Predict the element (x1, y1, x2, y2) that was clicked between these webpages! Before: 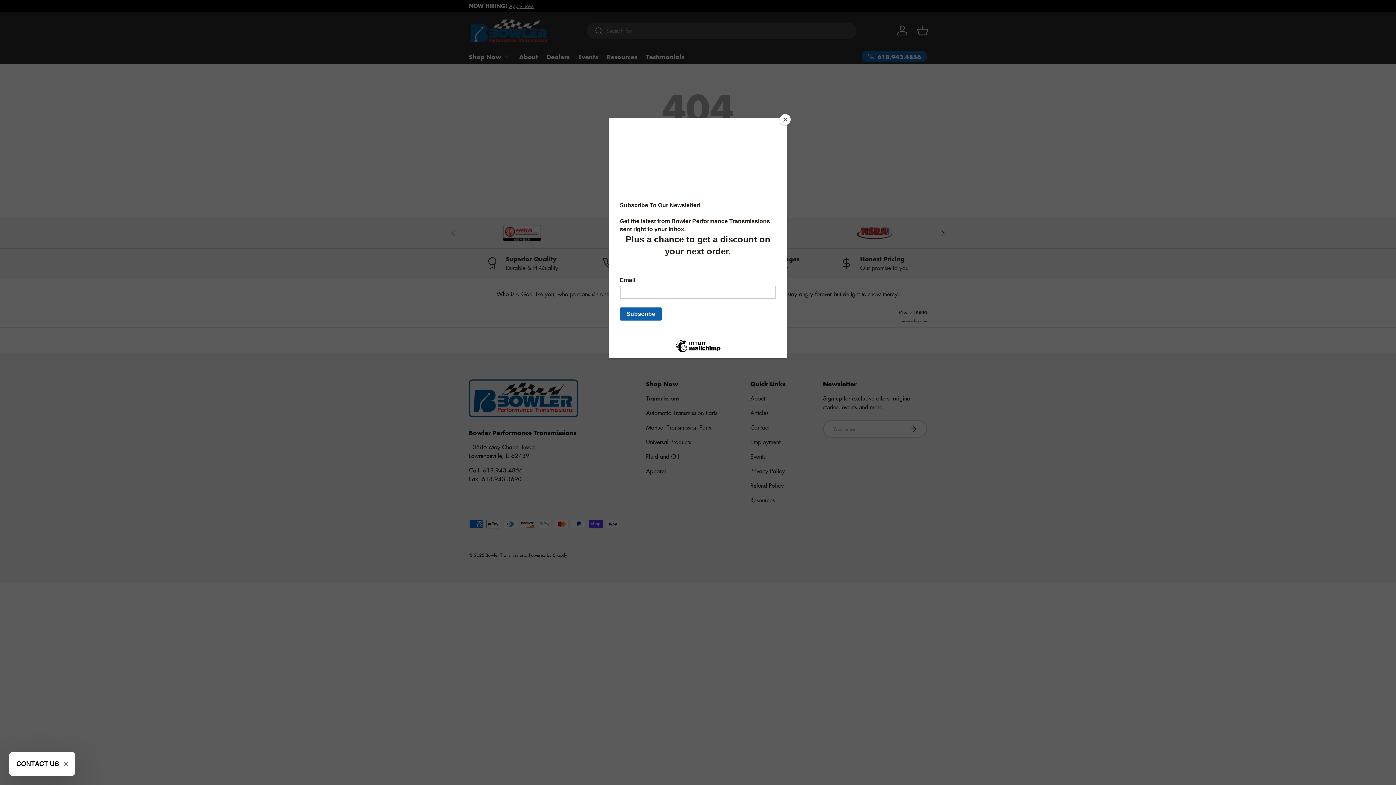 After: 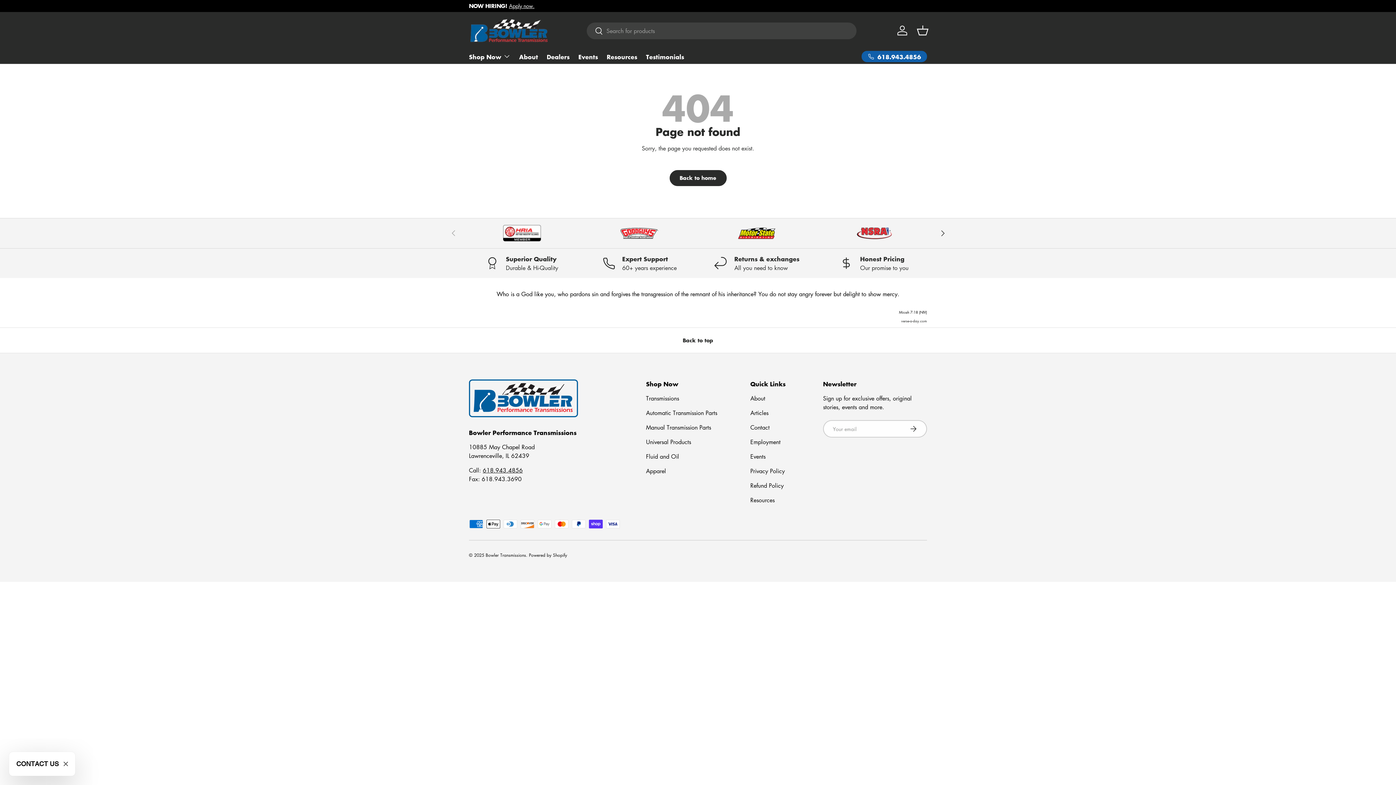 Action: label: Close bbox: (780, 114, 790, 125)